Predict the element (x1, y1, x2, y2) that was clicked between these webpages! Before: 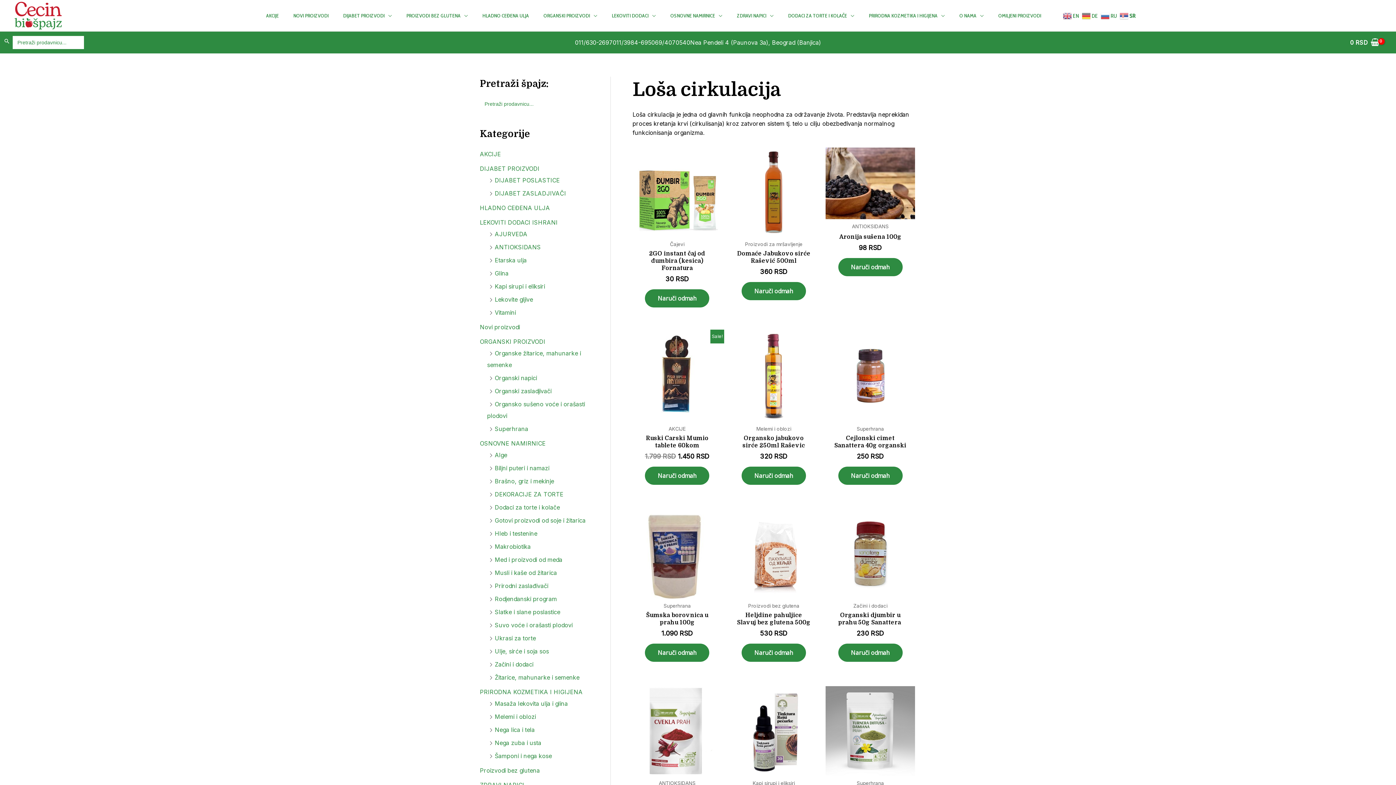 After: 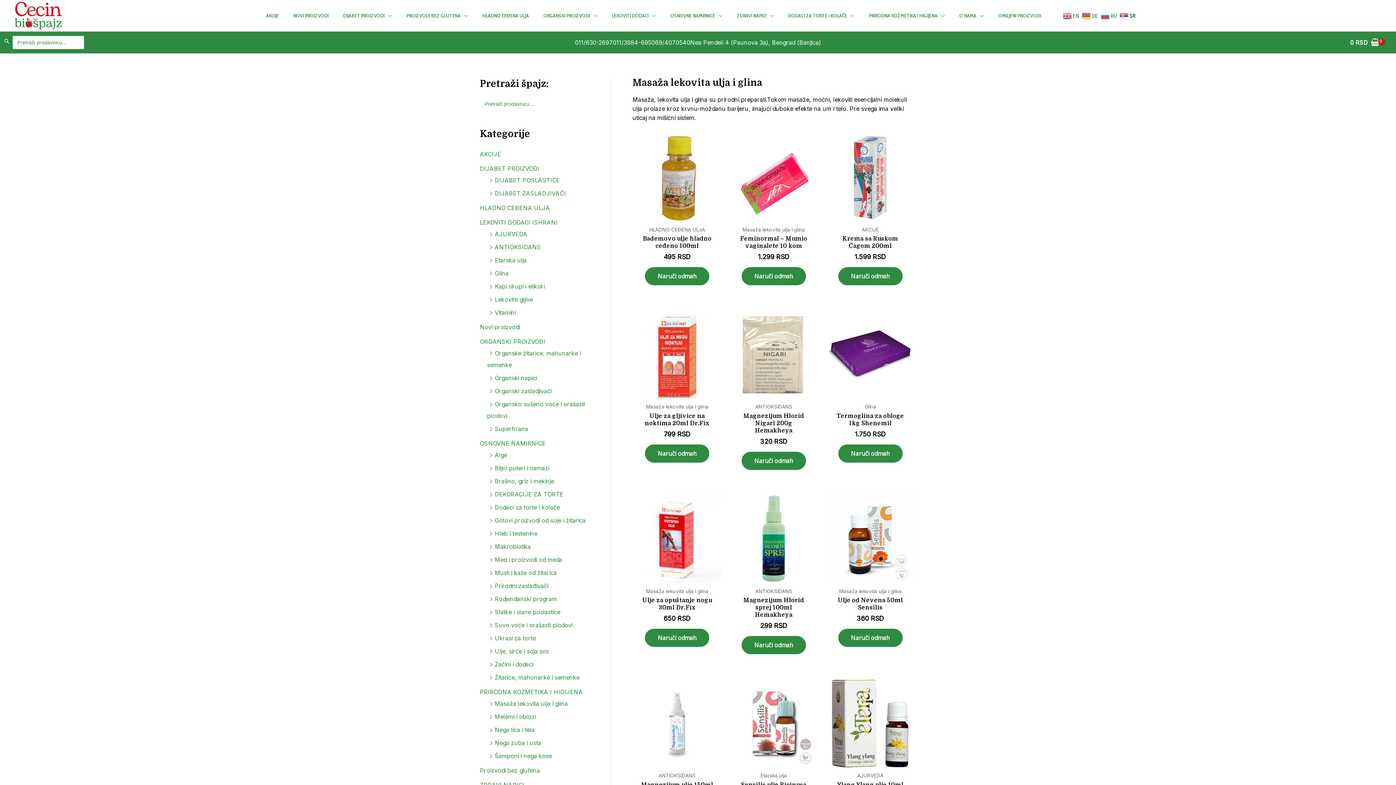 Action: bbox: (494, 700, 568, 707) label: Masaža lekovita ulja i glina